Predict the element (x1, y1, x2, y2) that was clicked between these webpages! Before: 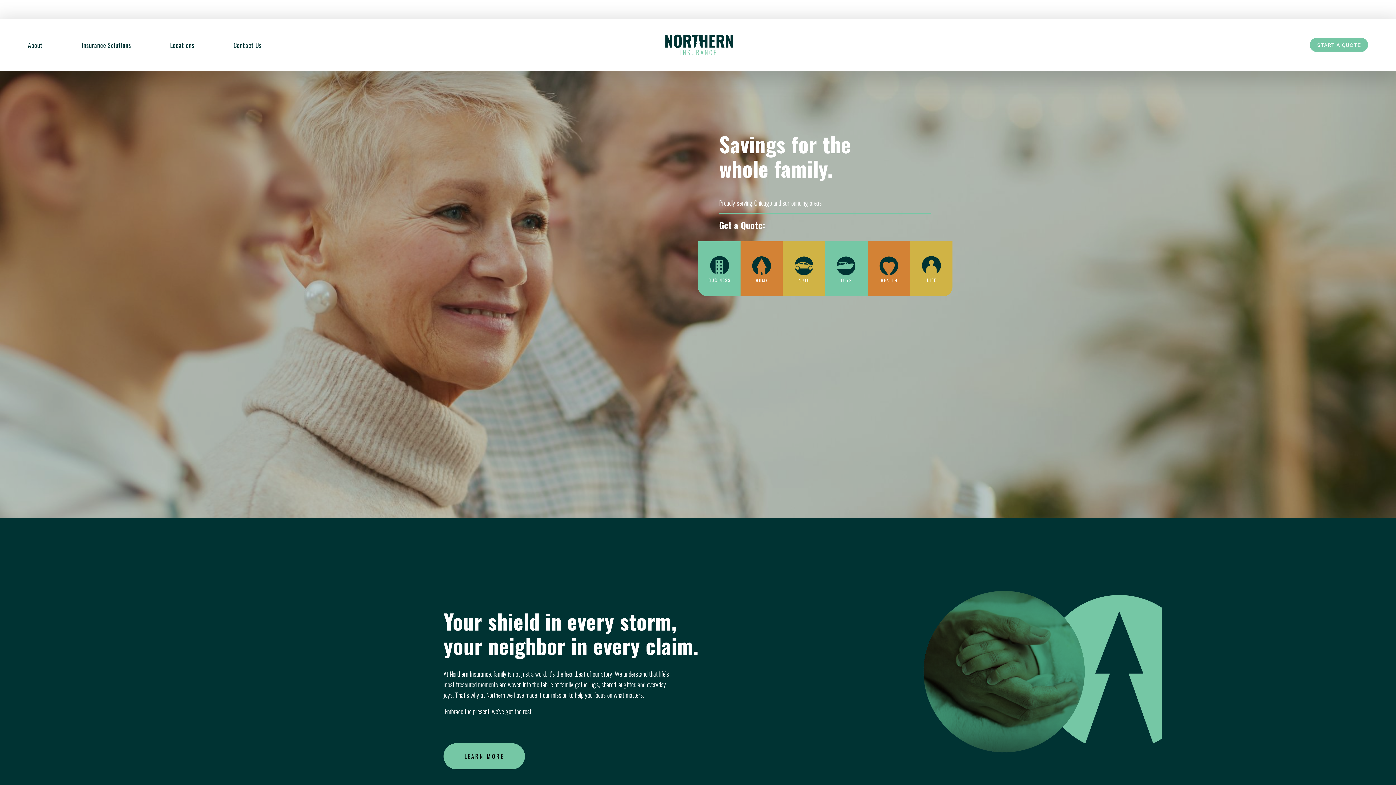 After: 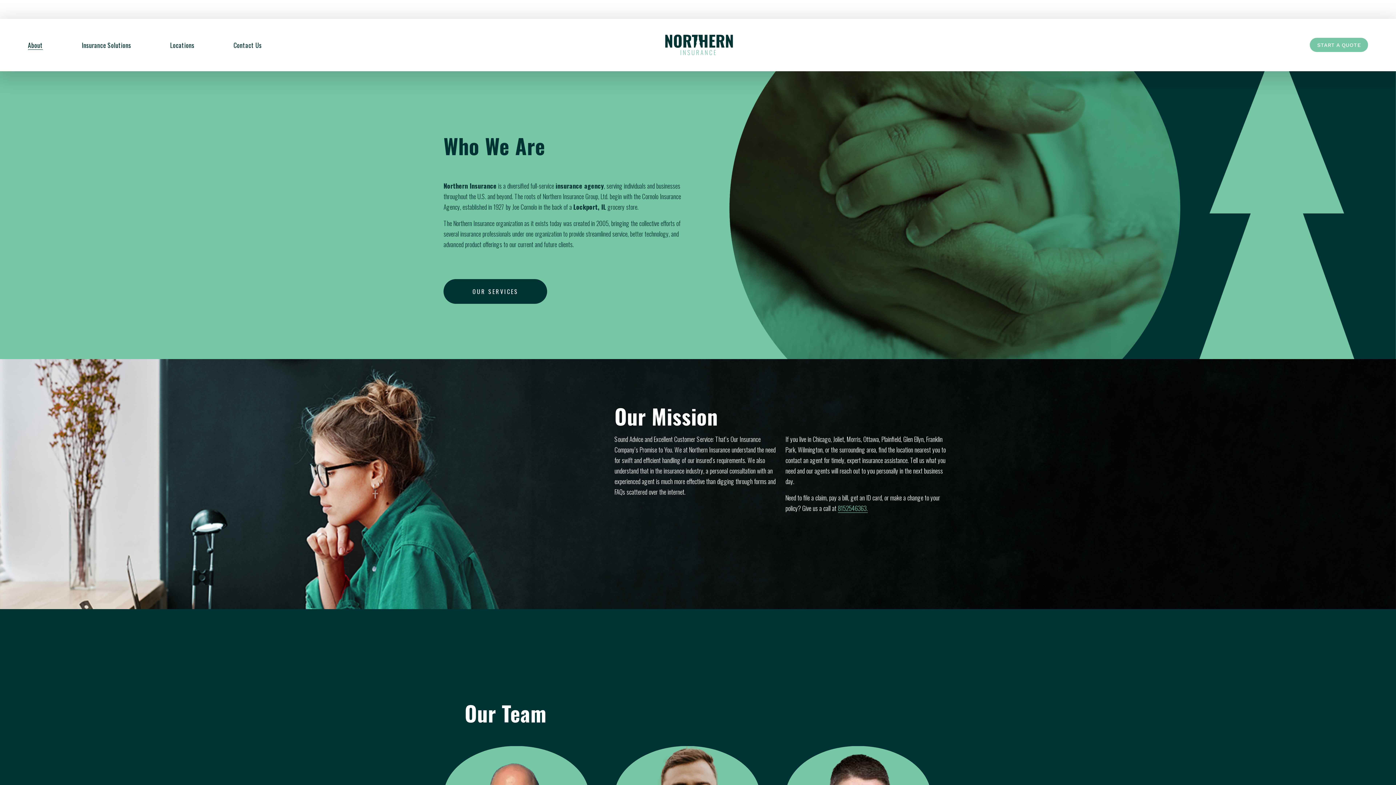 Action: label: LEARN MORE bbox: (443, 743, 525, 769)